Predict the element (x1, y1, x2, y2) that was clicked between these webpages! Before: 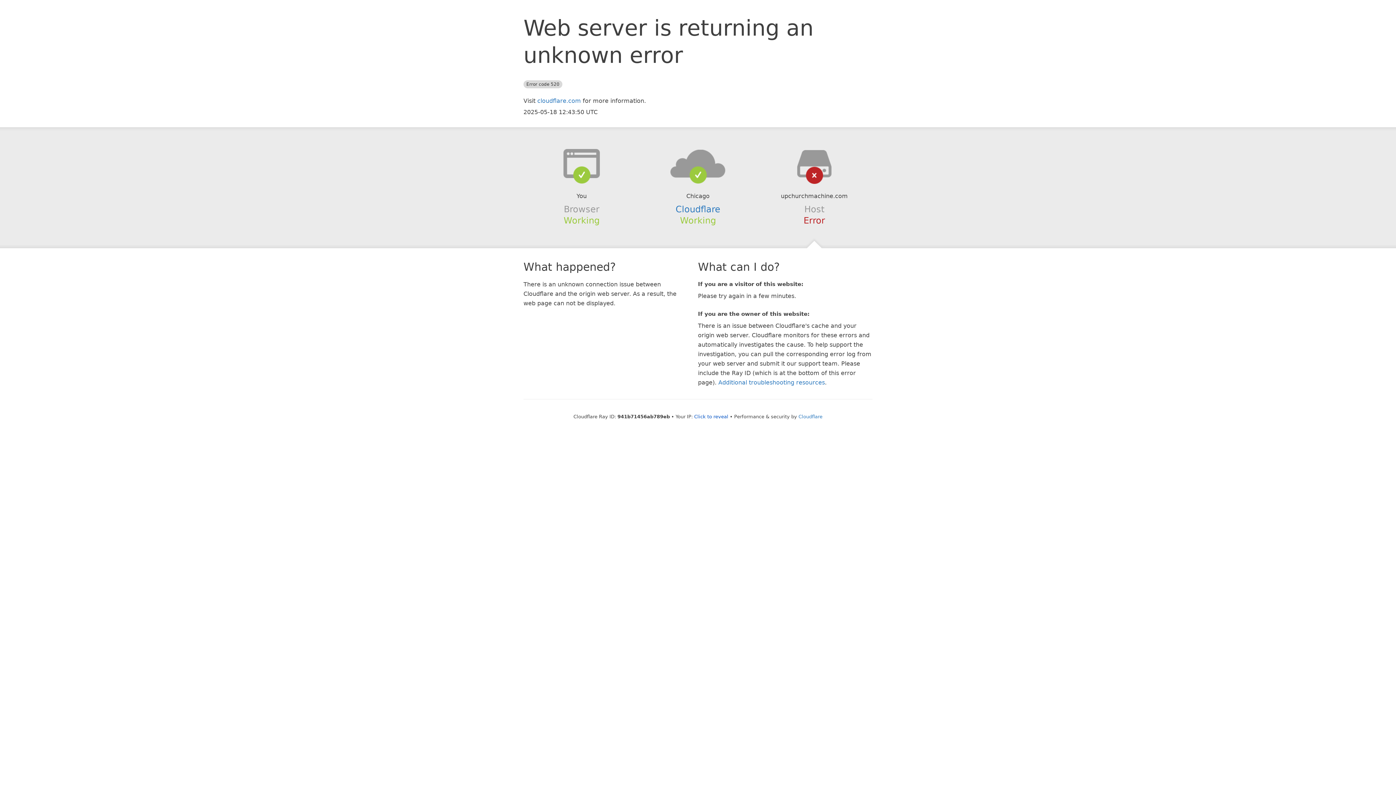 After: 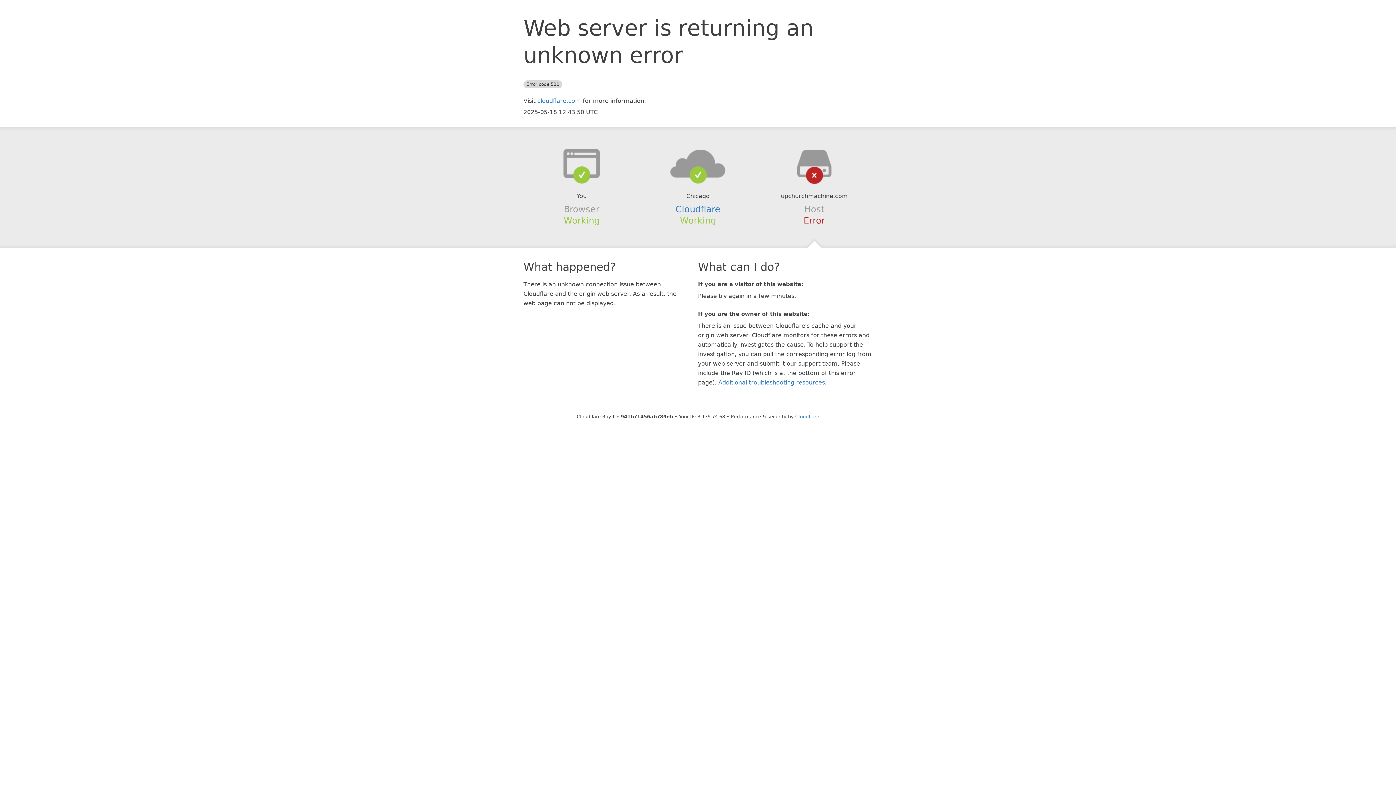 Action: bbox: (694, 414, 728, 419) label: Click to reveal